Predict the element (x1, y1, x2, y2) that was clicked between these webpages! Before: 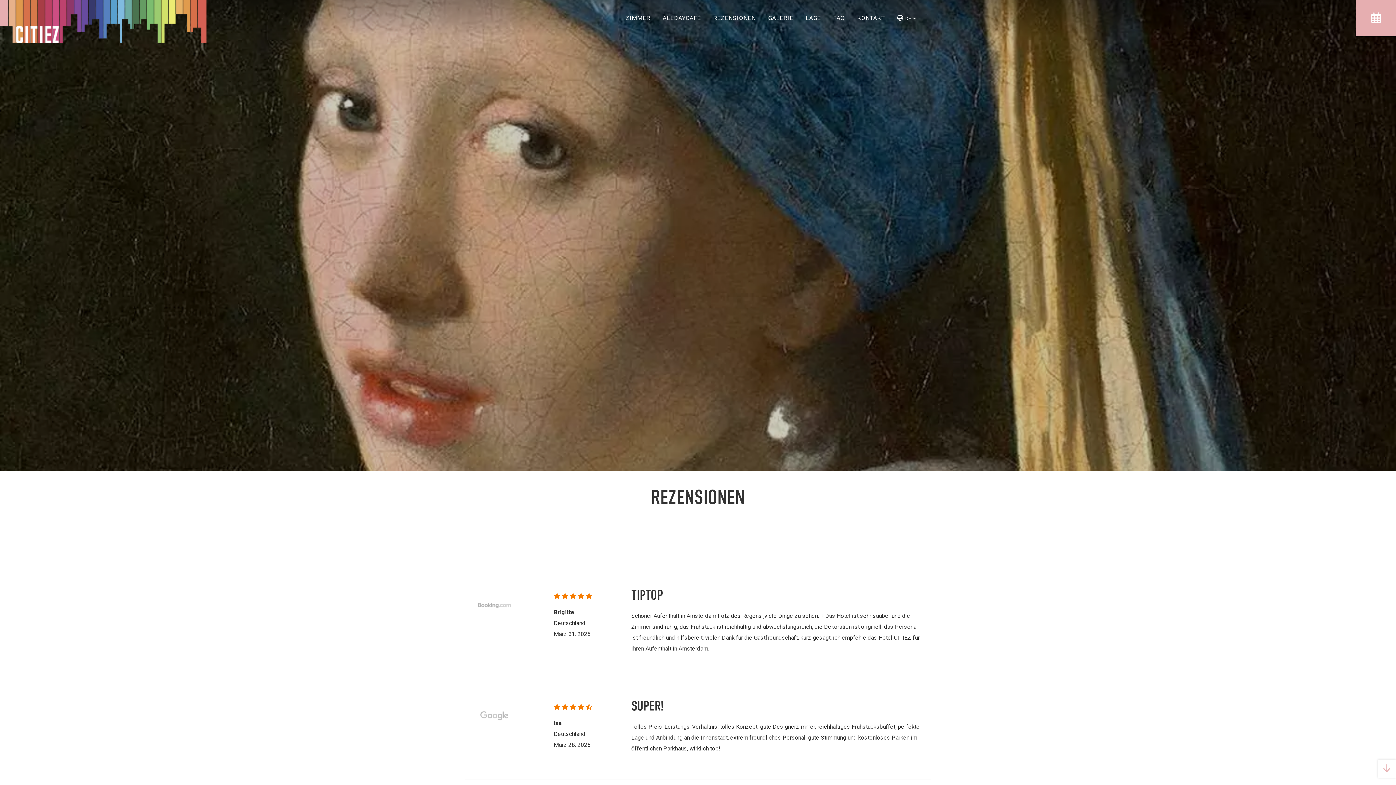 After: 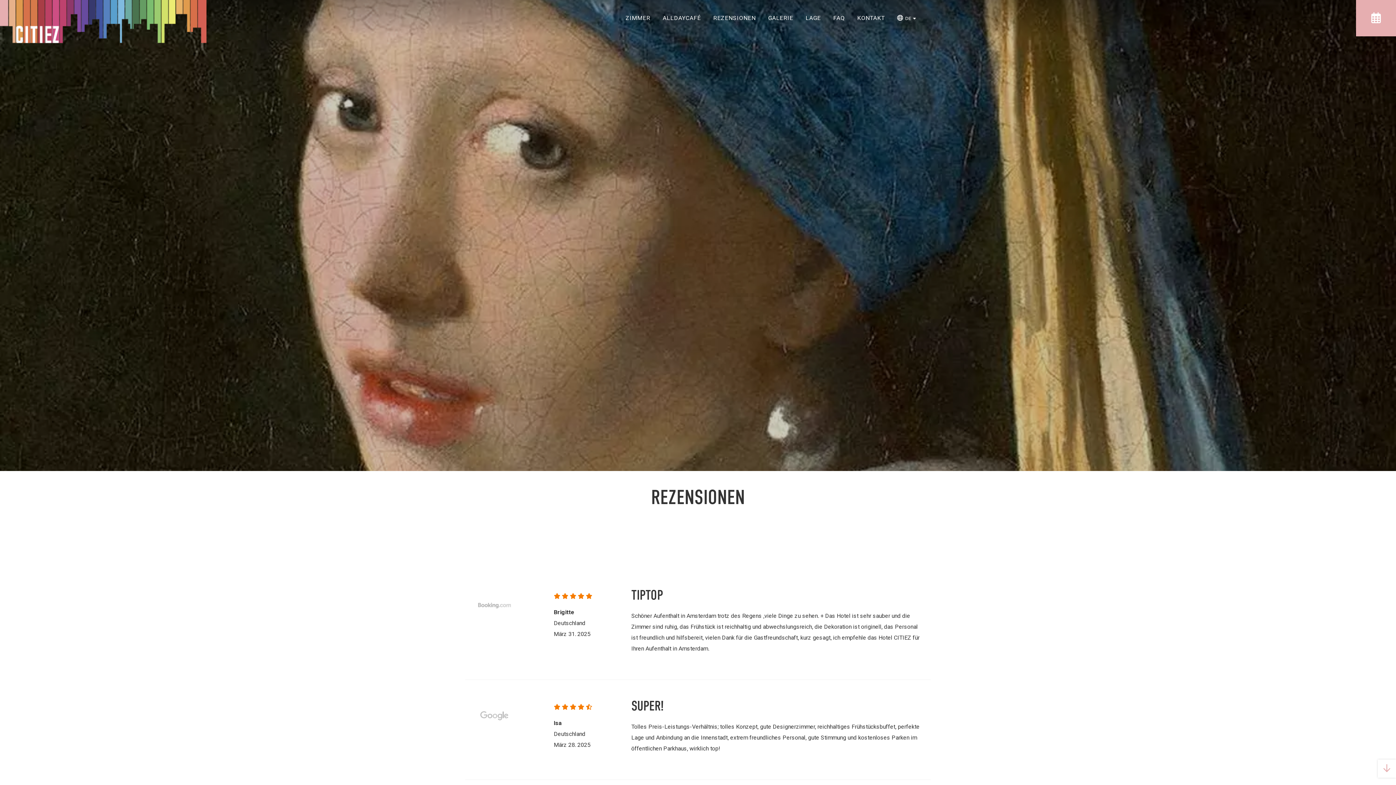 Action: bbox: (711, 12, 757, 23) label: REZENSIONEN